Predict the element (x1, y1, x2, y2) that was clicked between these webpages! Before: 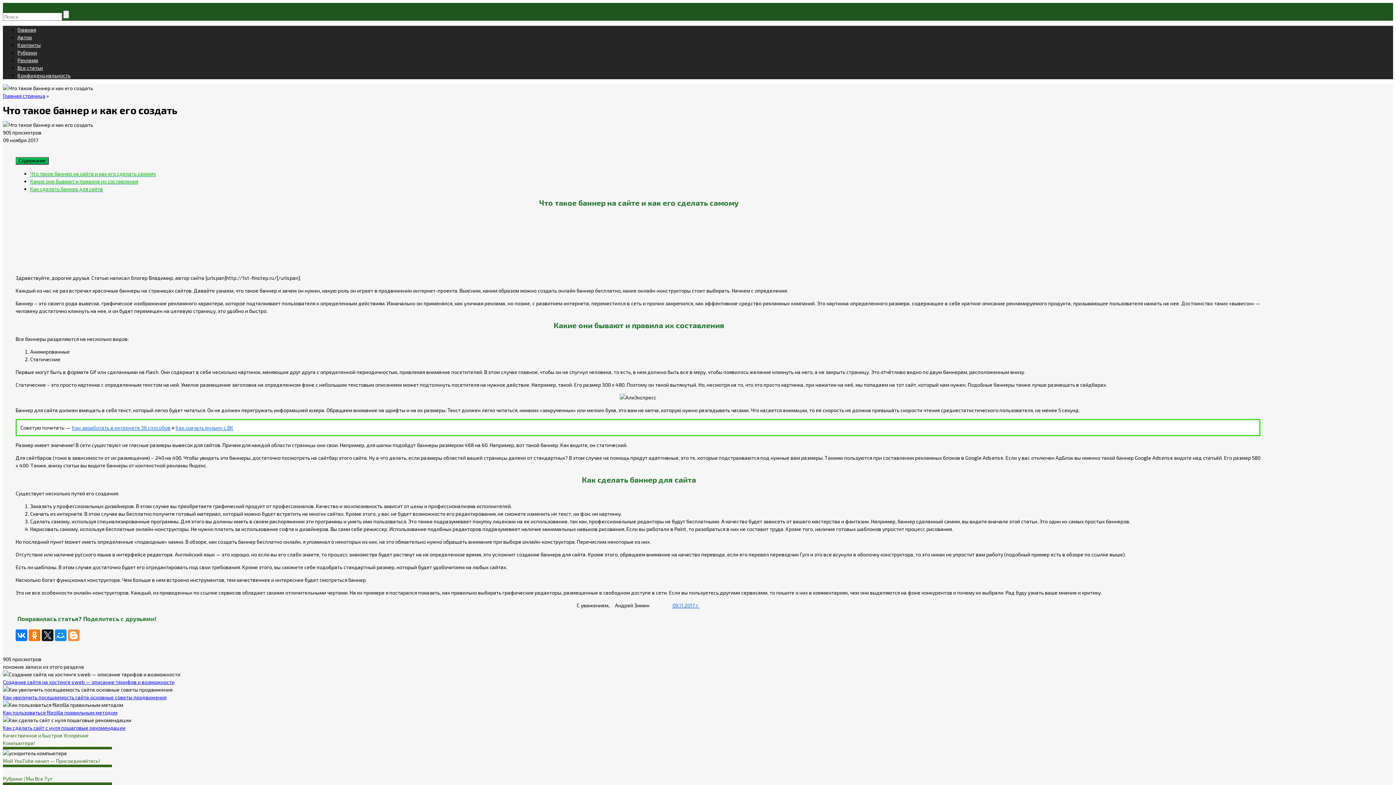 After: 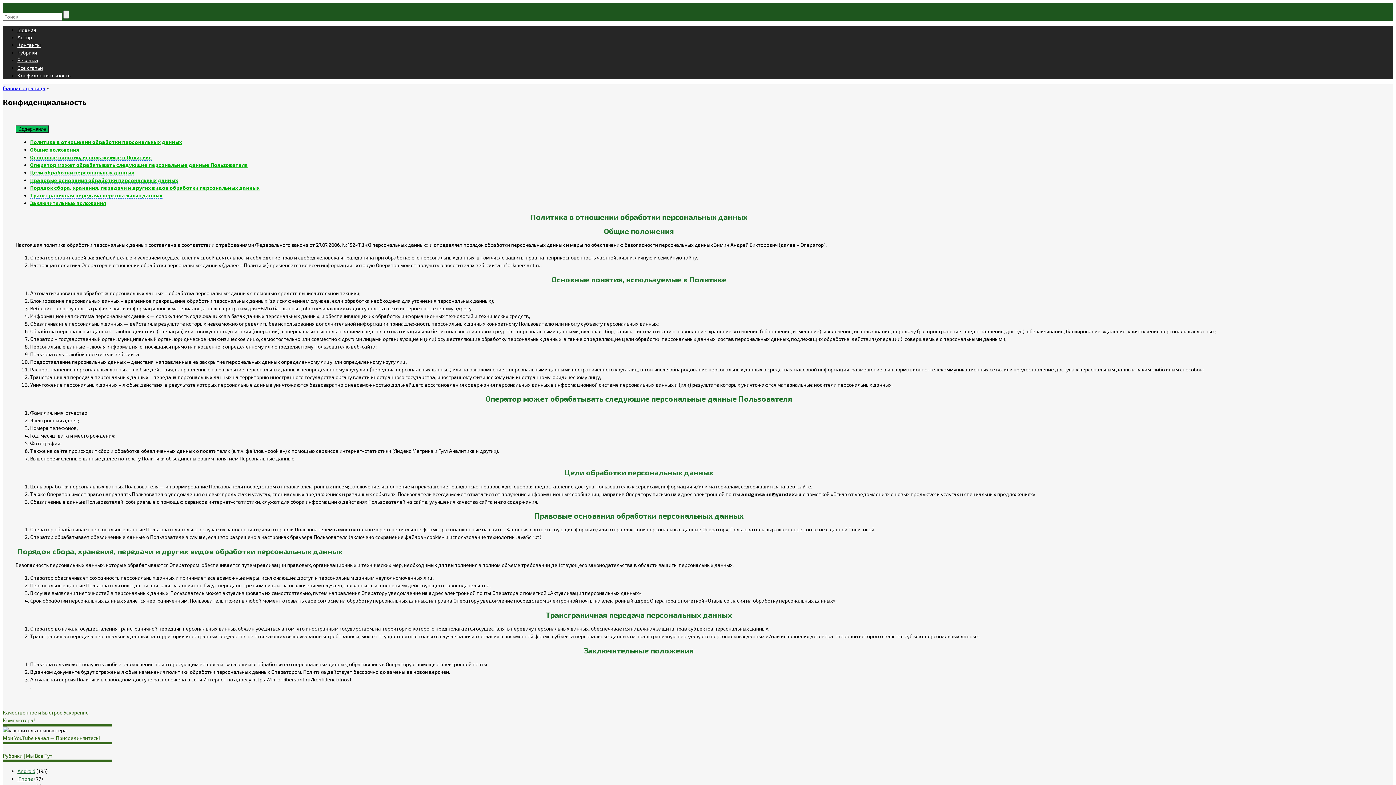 Action: bbox: (17, 72, 70, 78) label: Конфиденциальность